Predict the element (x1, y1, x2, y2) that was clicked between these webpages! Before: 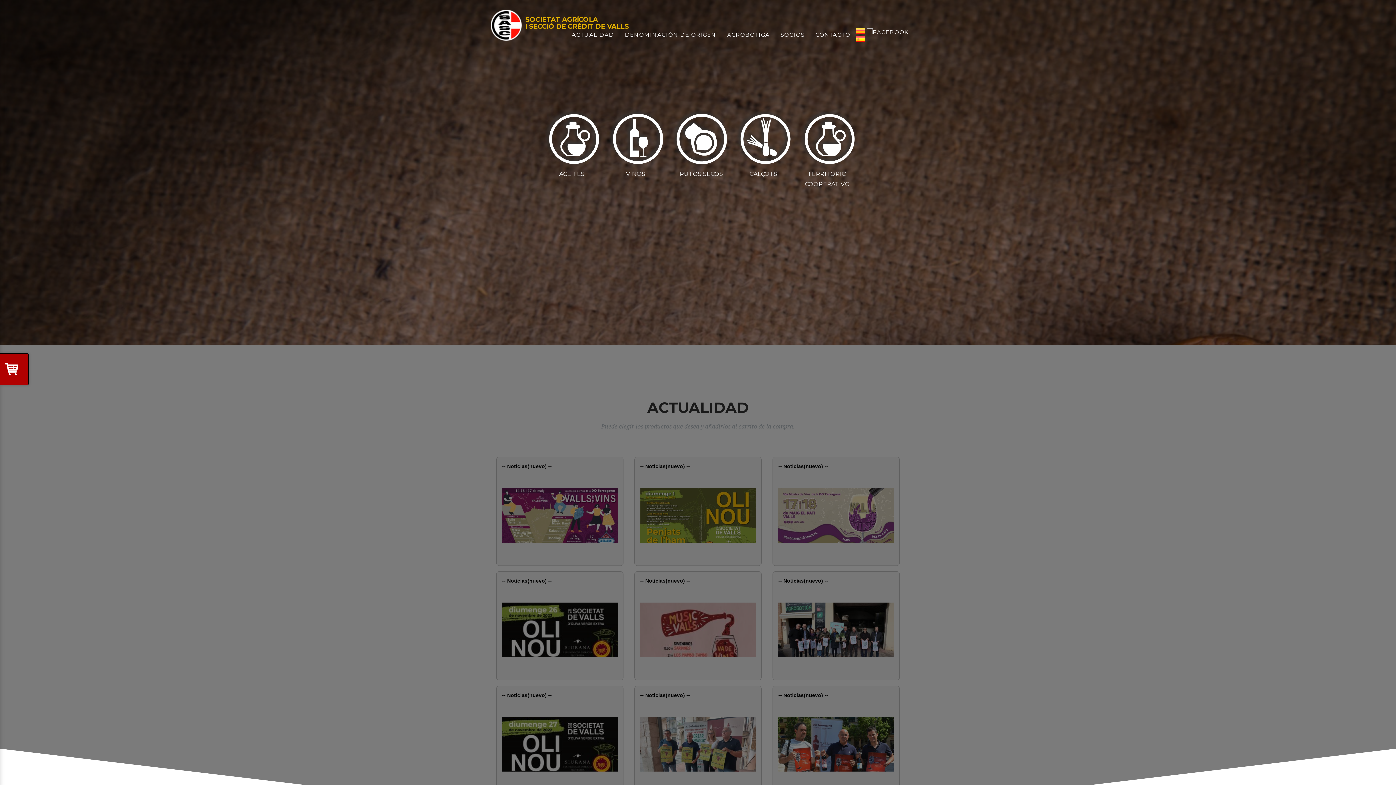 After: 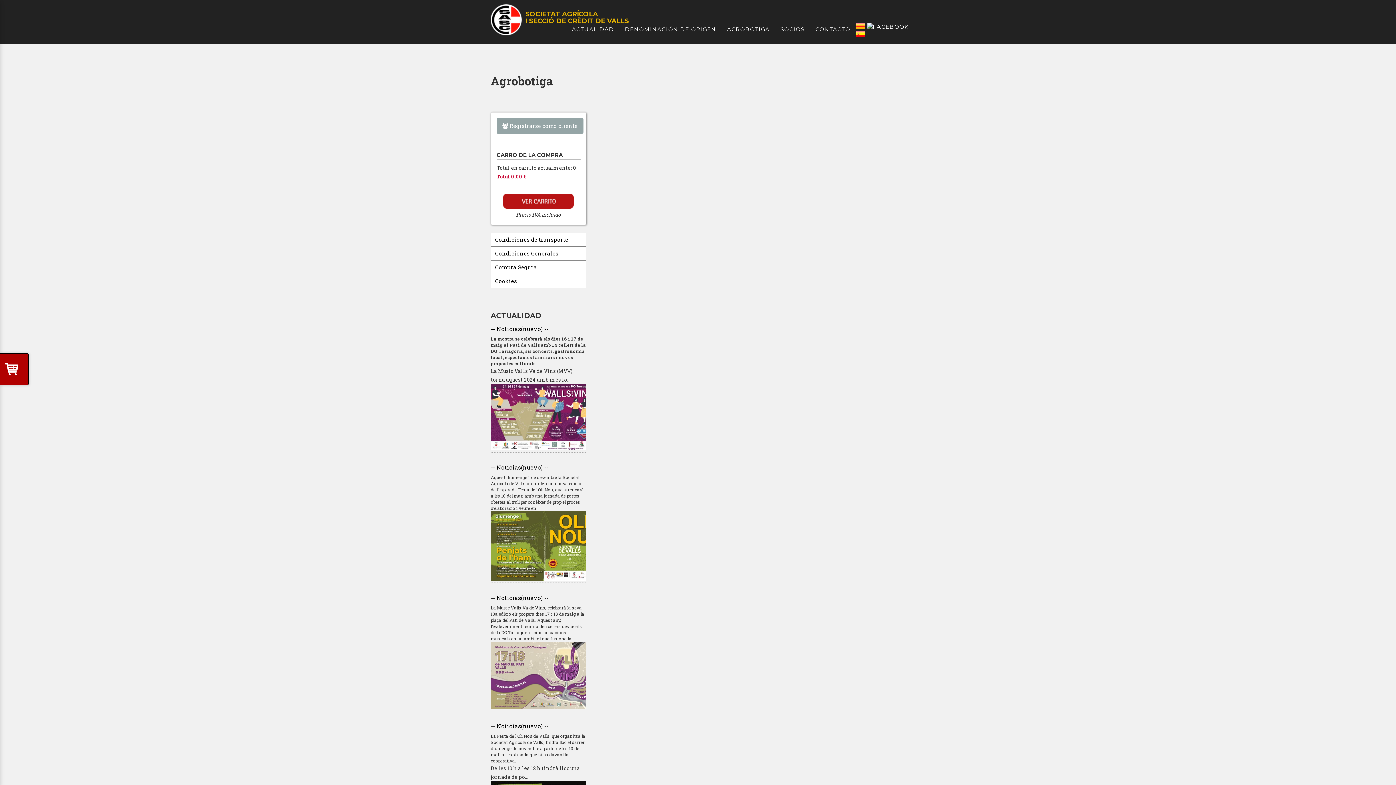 Action: bbox: (737, 161, 795, 179) label: CALÇOTS